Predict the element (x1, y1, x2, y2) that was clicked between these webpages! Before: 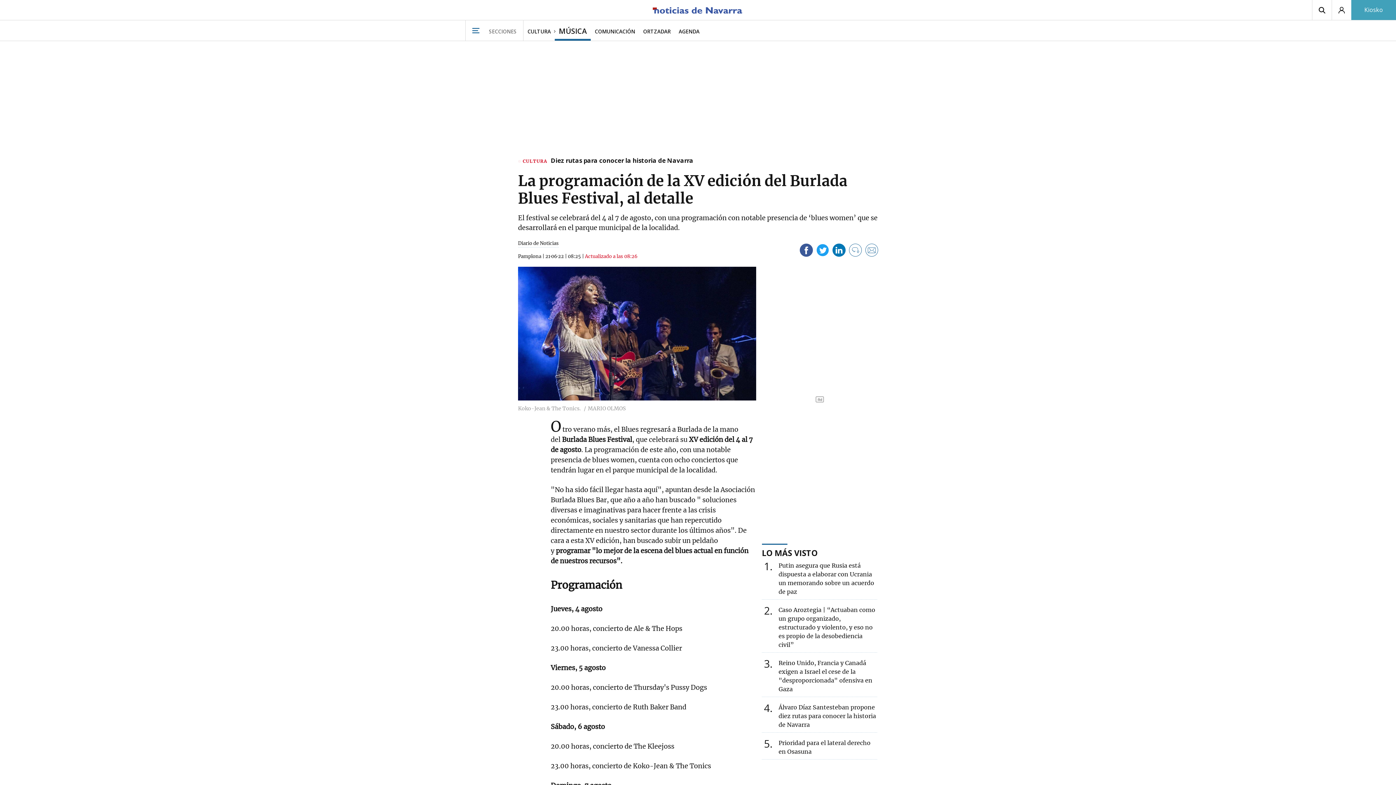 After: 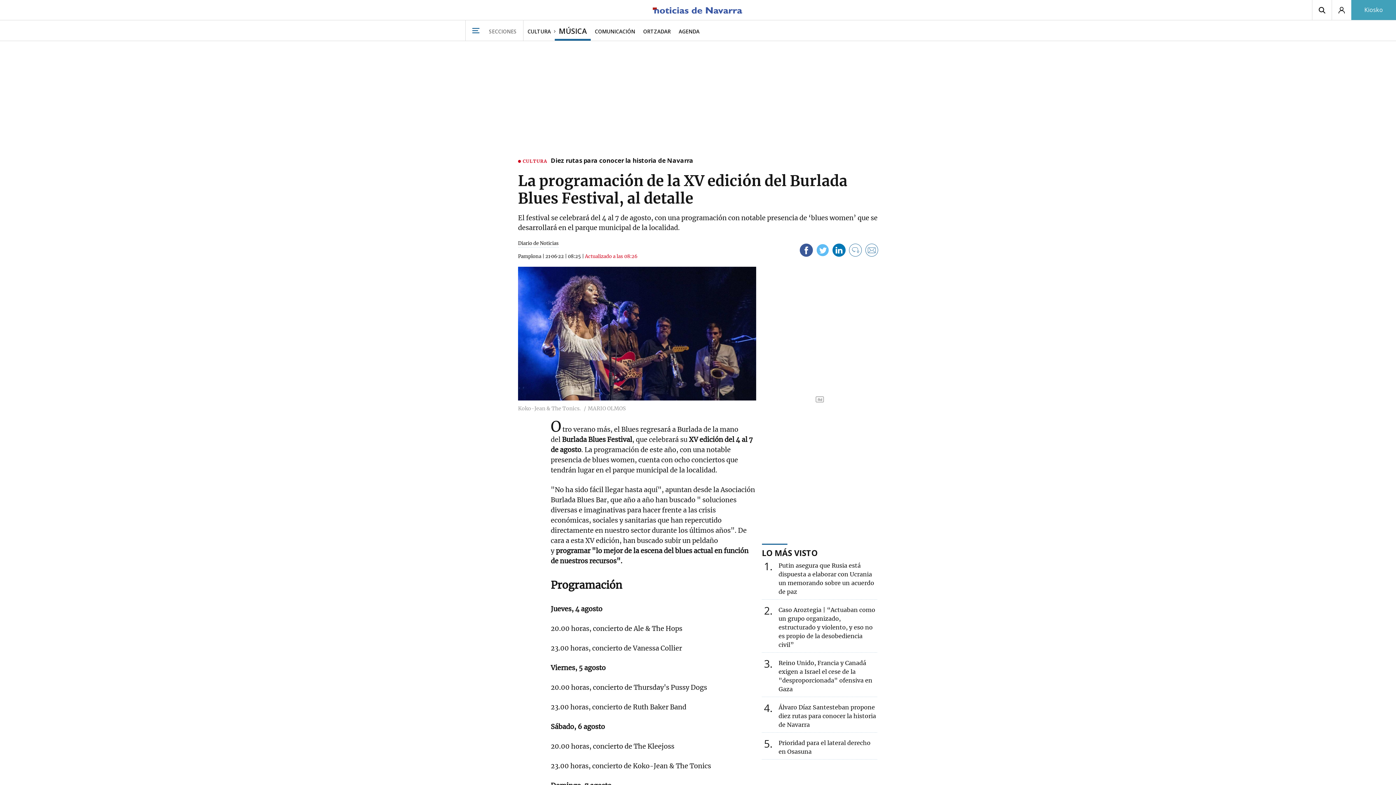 Action: bbox: (816, 243, 829, 259)